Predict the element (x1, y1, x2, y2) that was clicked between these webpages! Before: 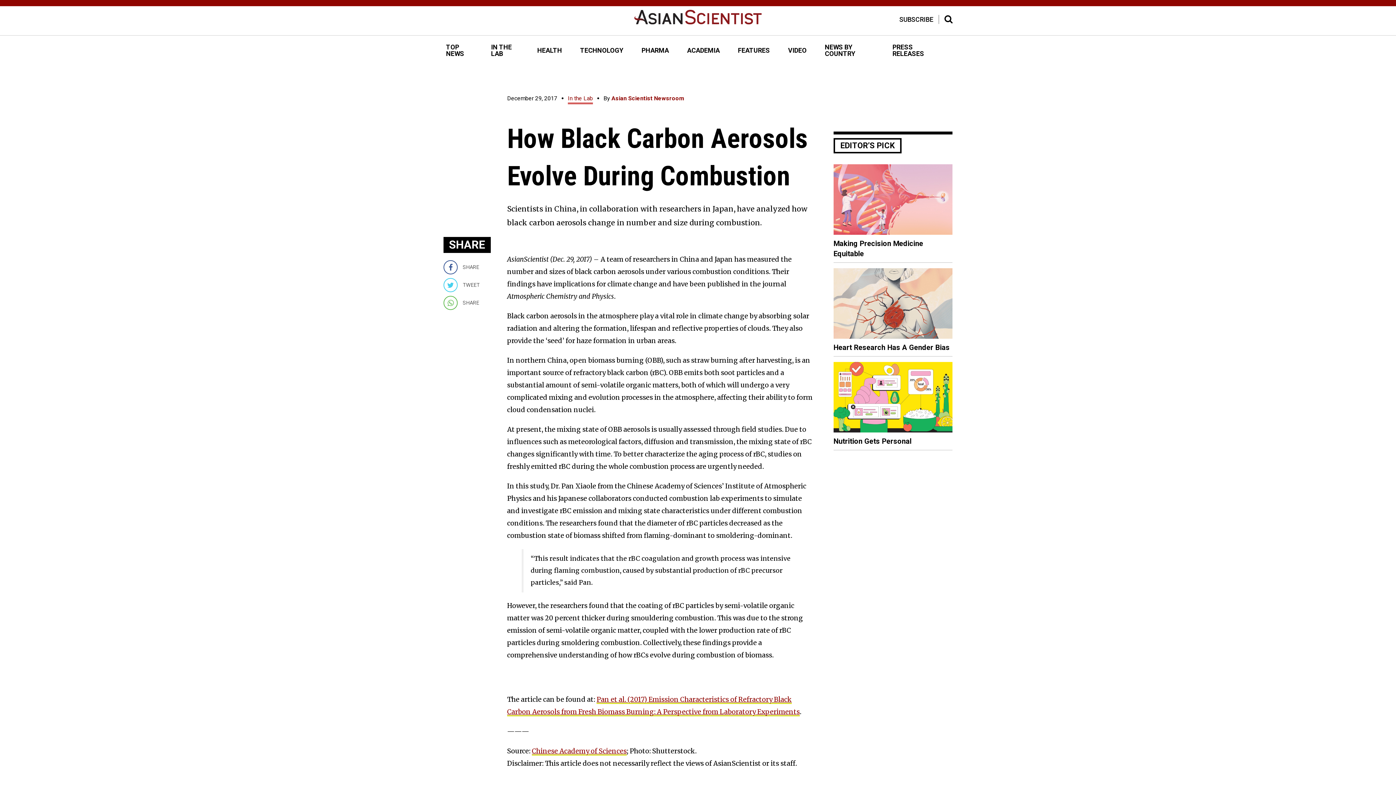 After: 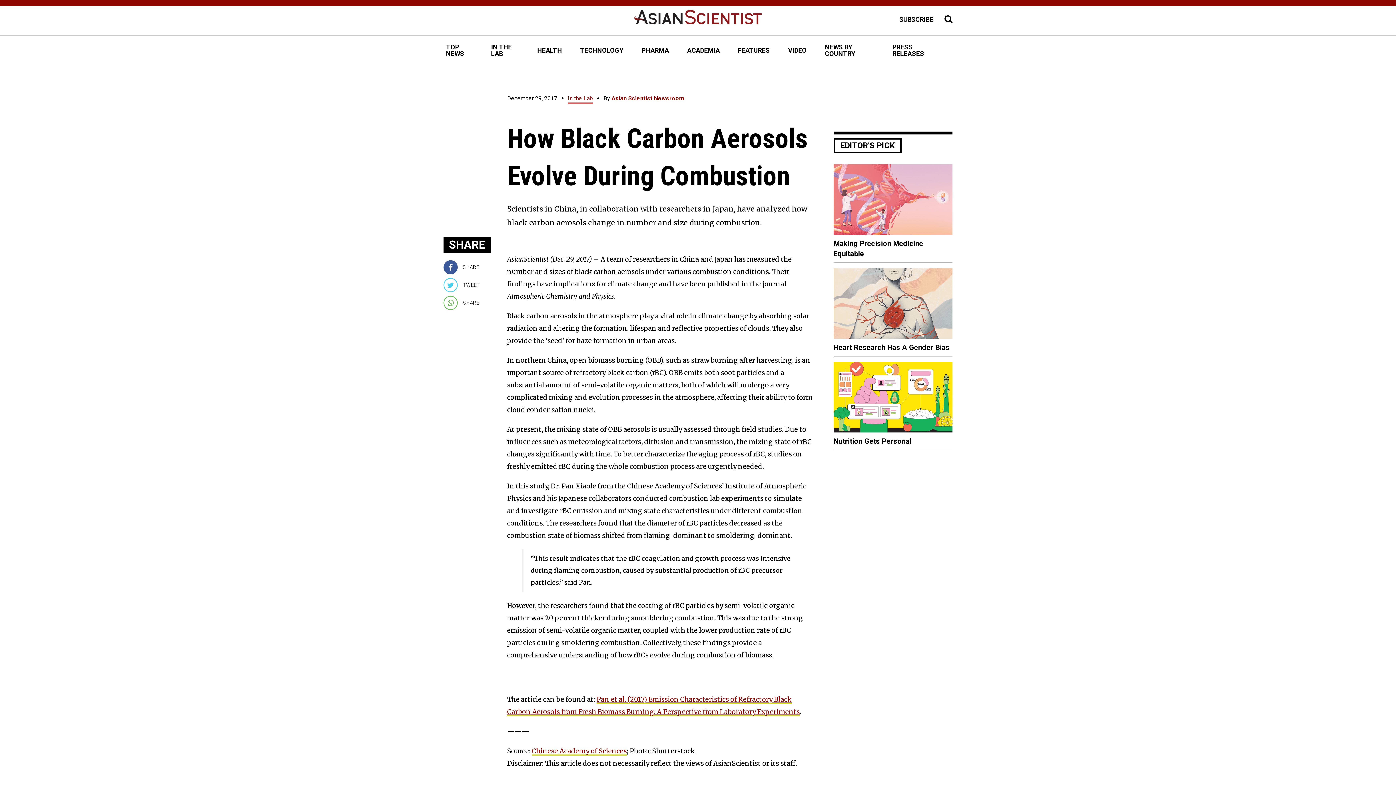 Action: label: SHARE bbox: (443, 260, 505, 274)